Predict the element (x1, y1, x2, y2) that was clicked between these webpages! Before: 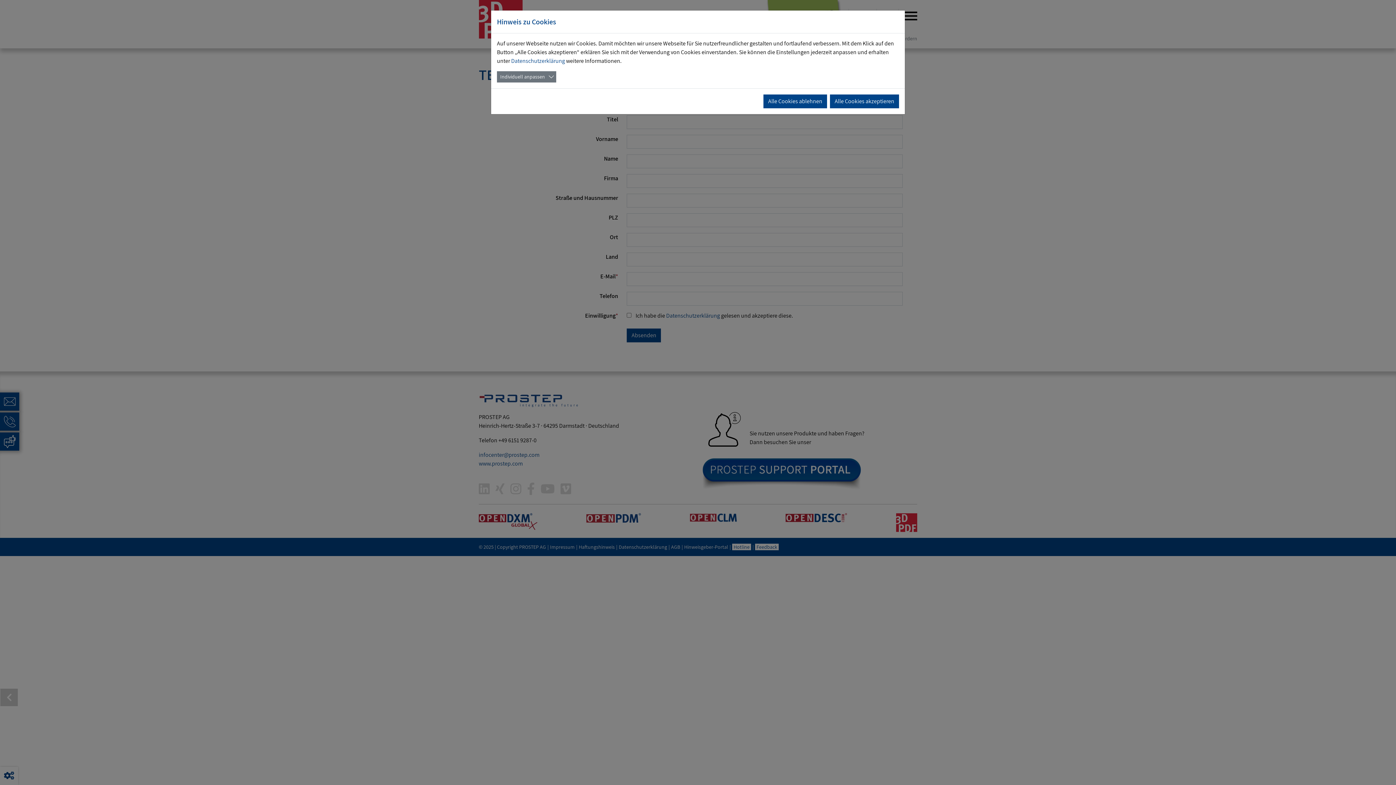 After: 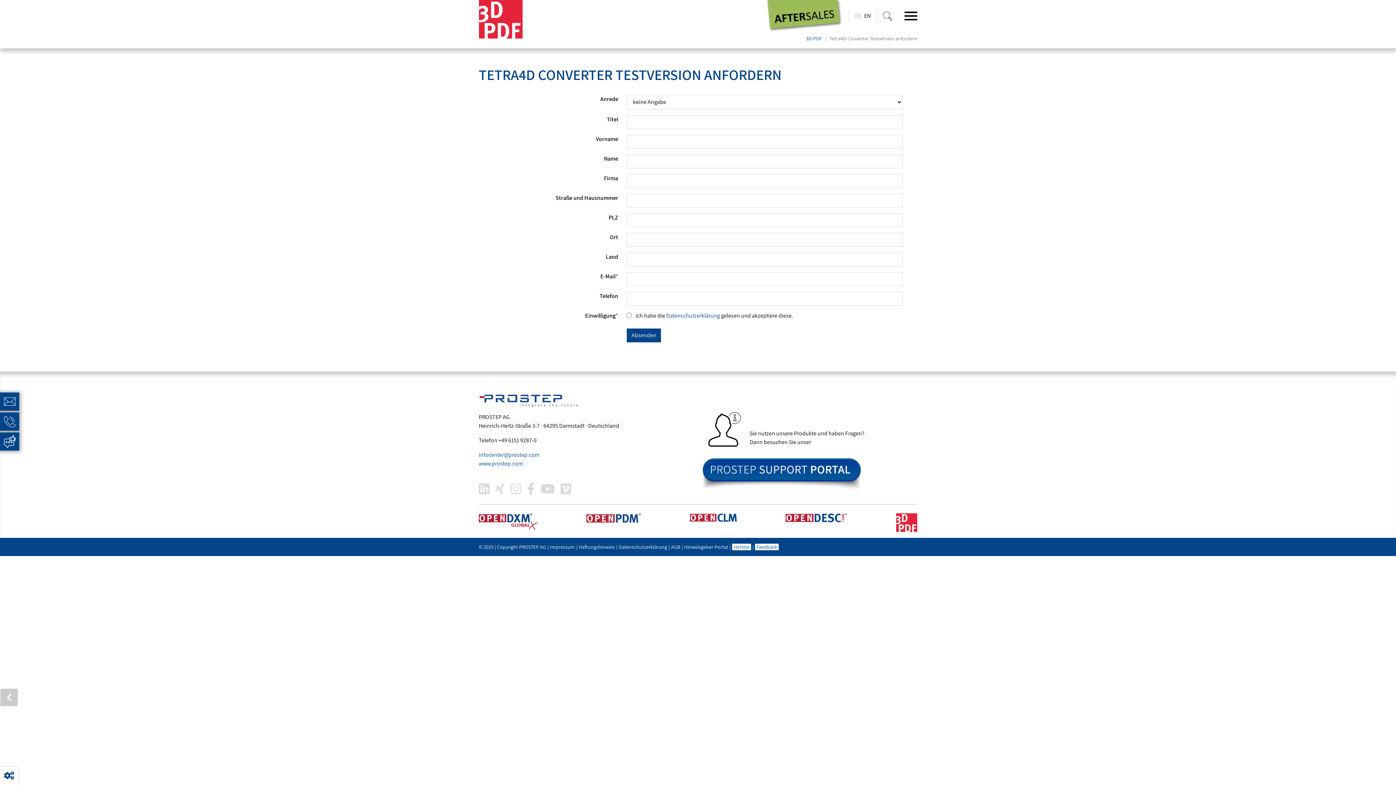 Action: label: Alle Cookies ablehnen bbox: (763, 94, 827, 108)